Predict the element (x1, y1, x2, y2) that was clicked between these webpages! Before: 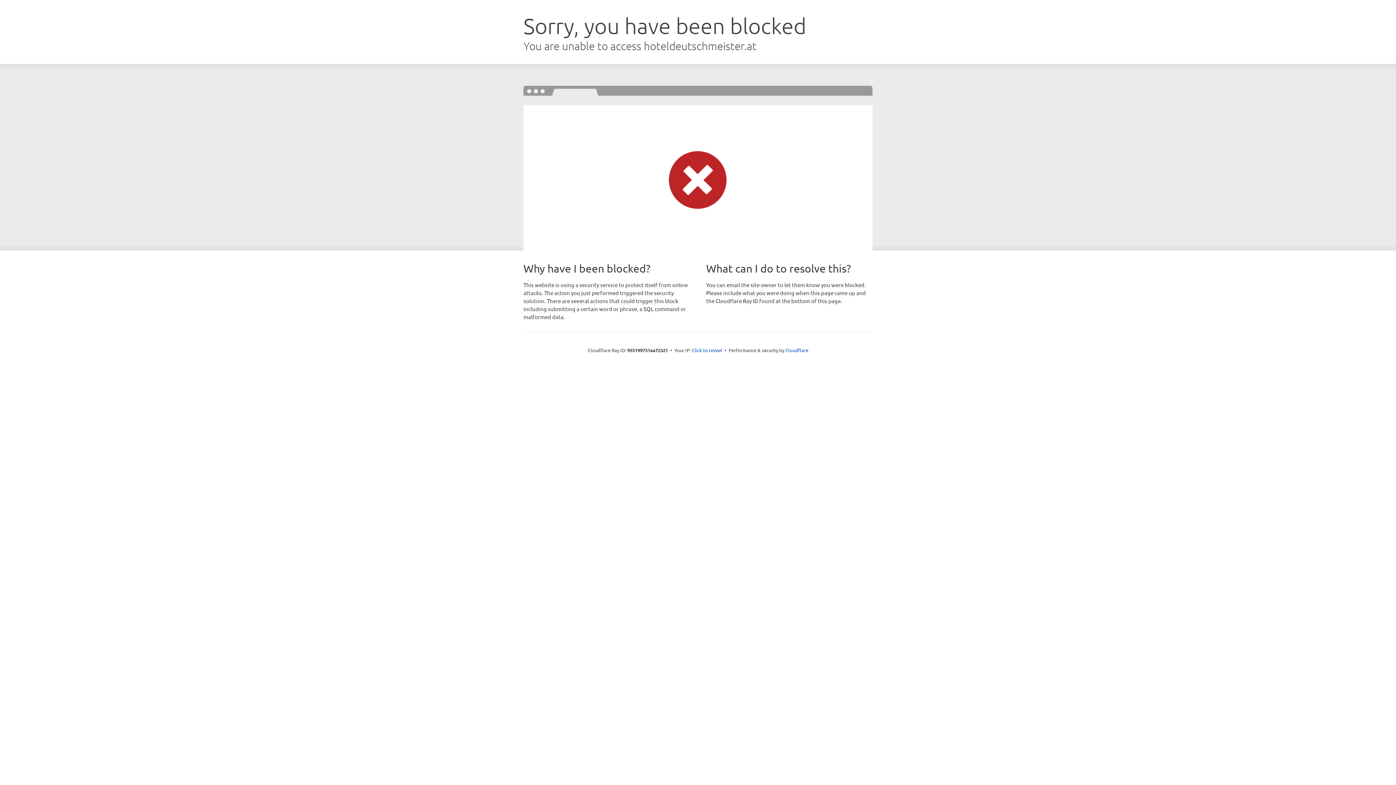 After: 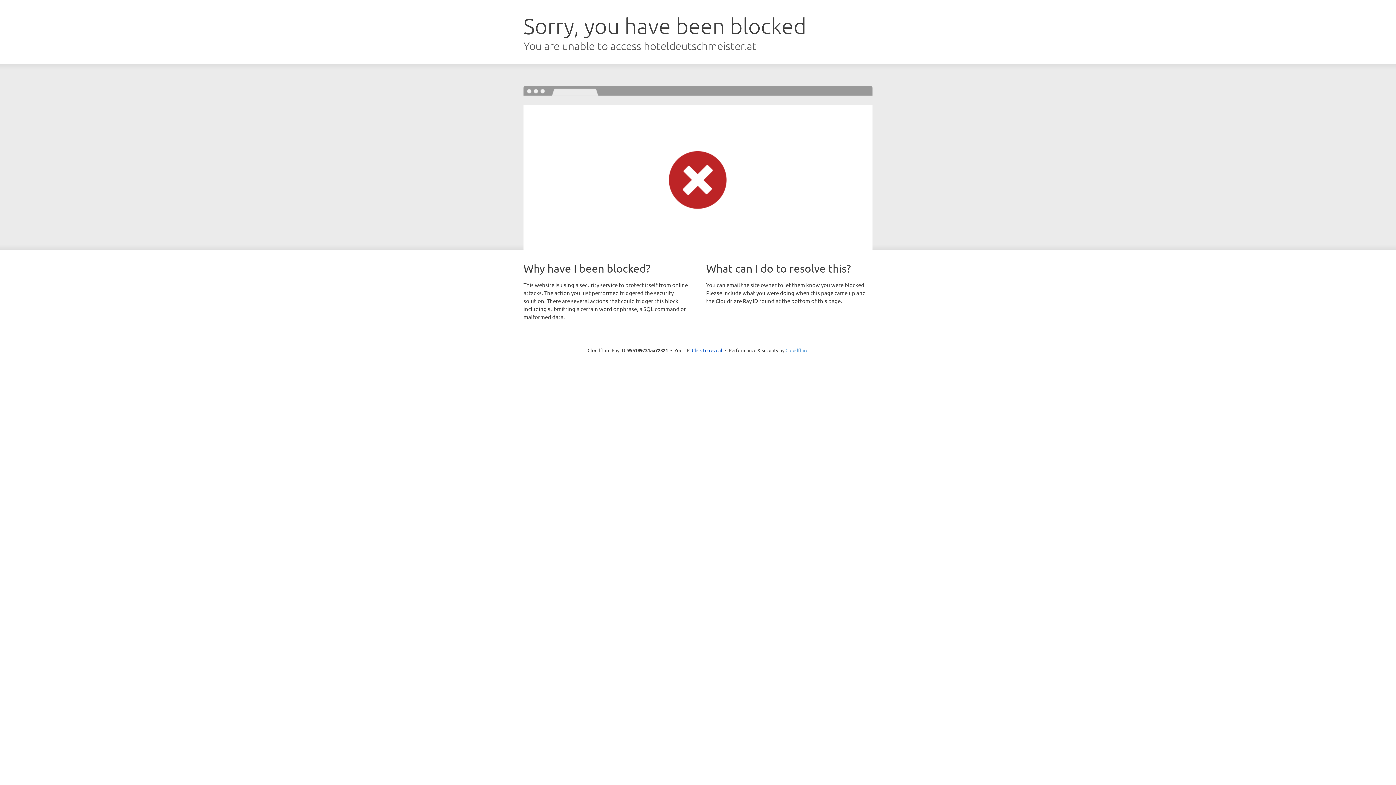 Action: bbox: (785, 347, 808, 353) label: Cloudflare